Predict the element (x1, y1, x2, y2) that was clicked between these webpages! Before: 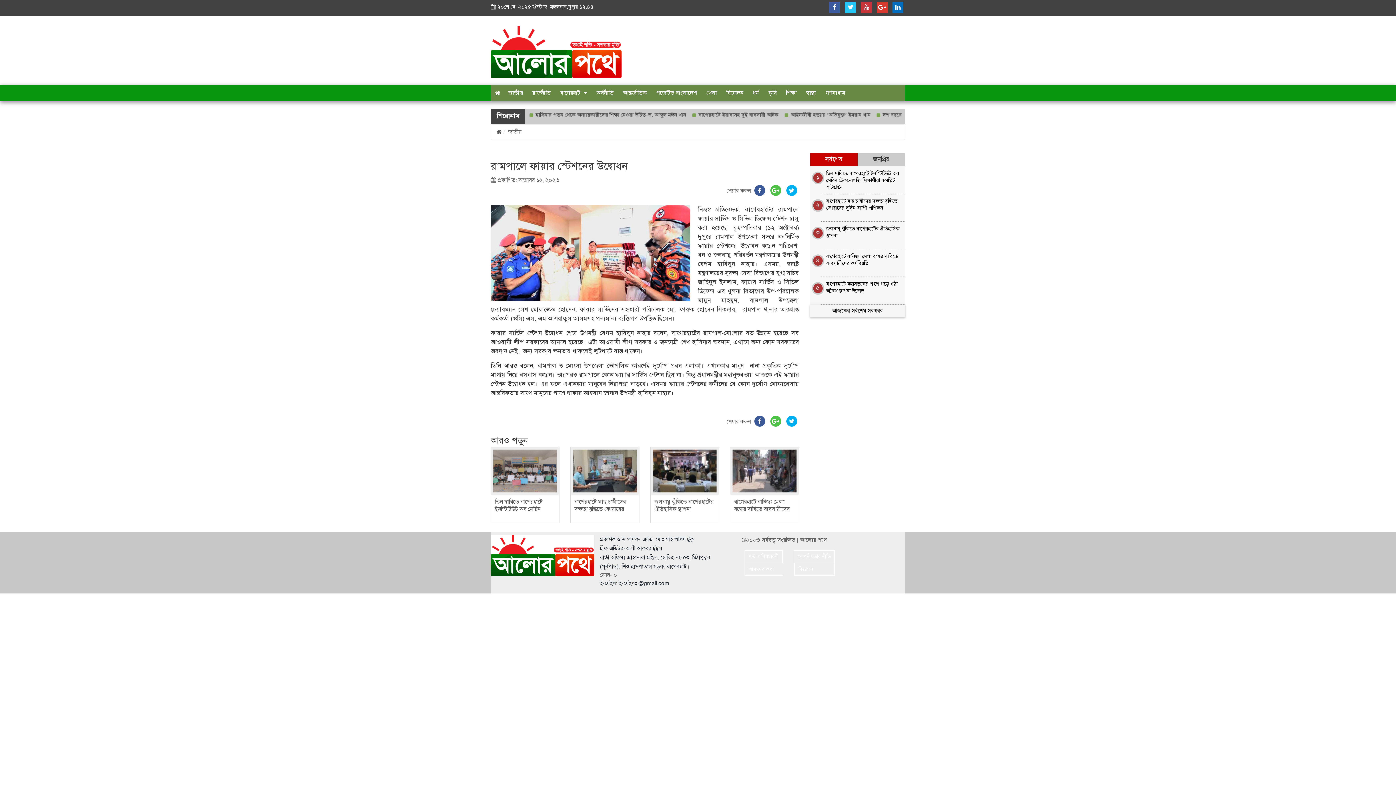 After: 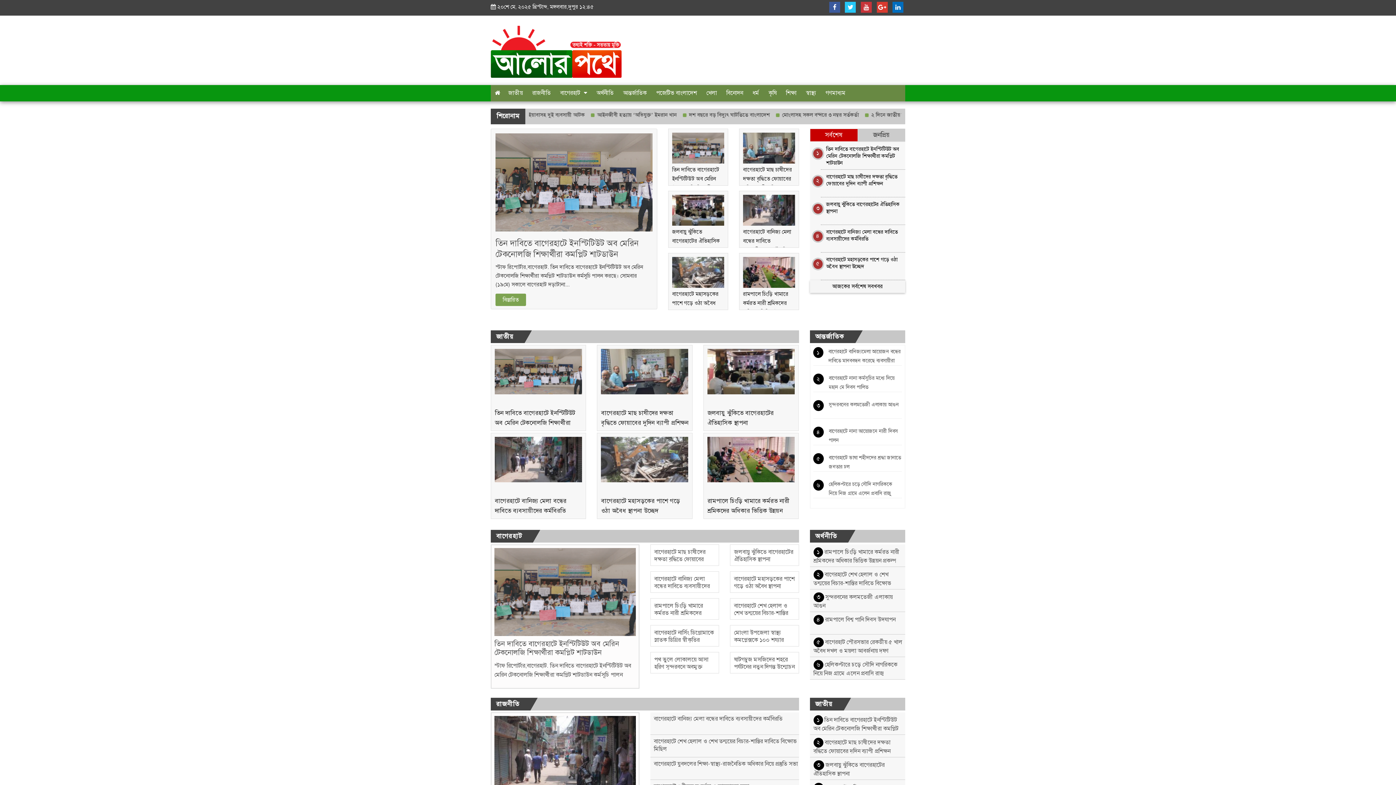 Action: bbox: (496, 128, 501, 135)